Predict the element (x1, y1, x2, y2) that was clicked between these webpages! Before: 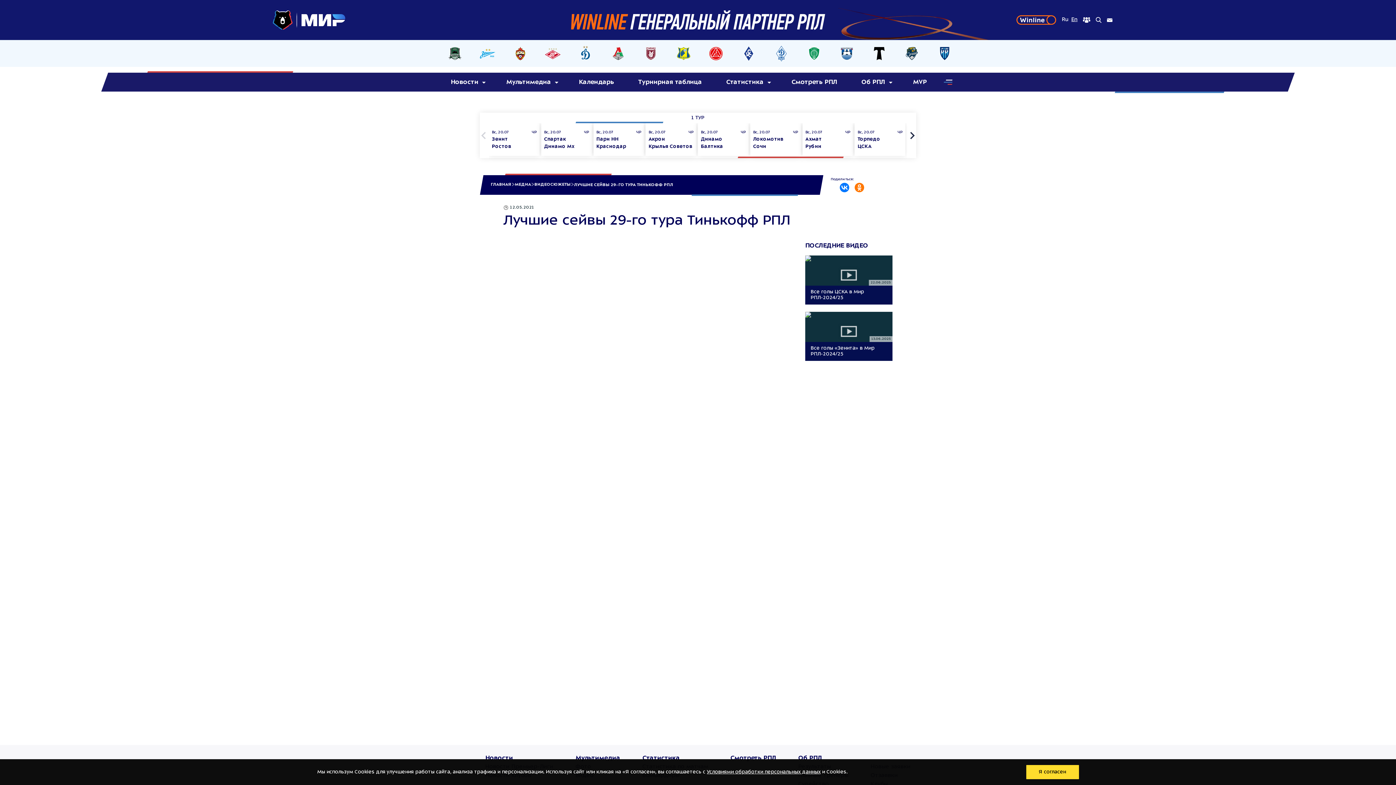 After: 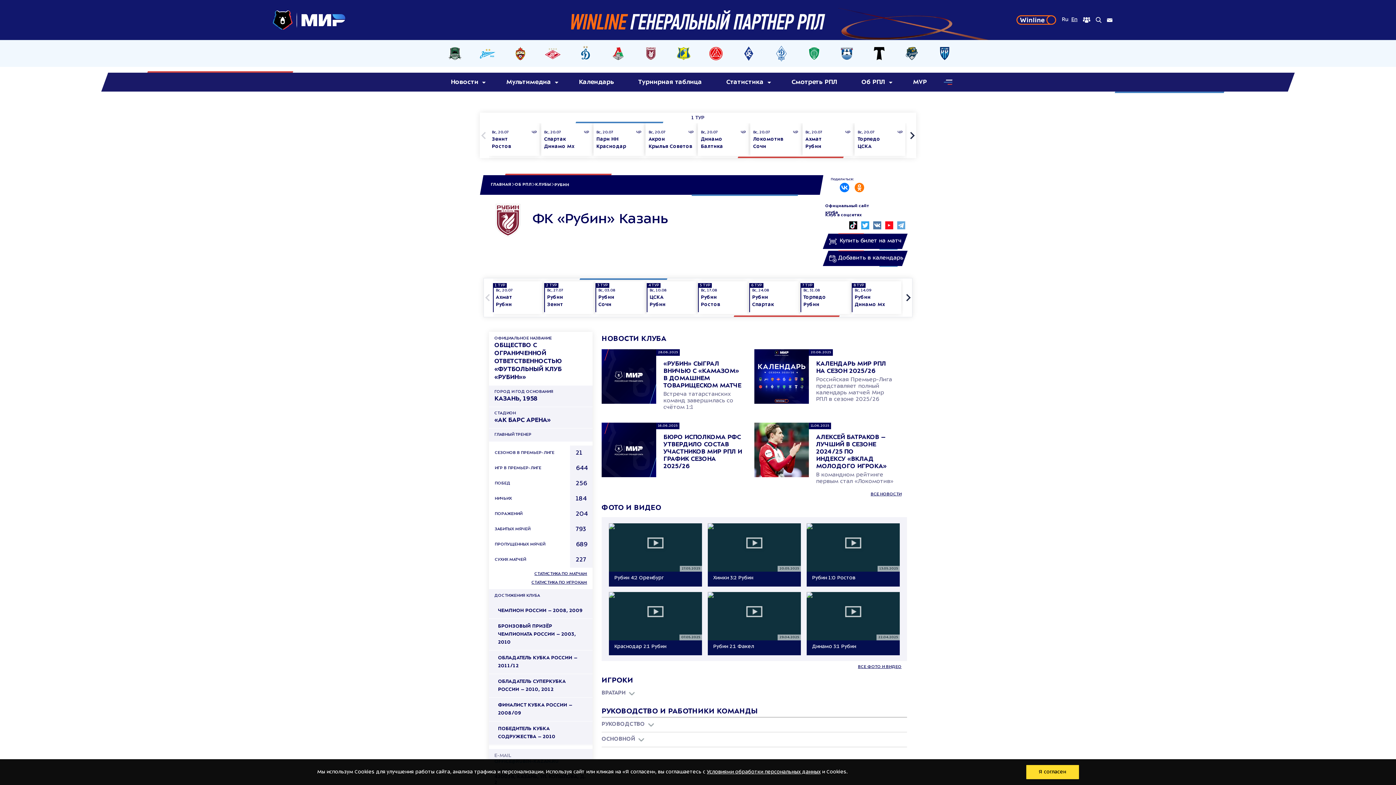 Action: bbox: (639, 45, 662, 61)